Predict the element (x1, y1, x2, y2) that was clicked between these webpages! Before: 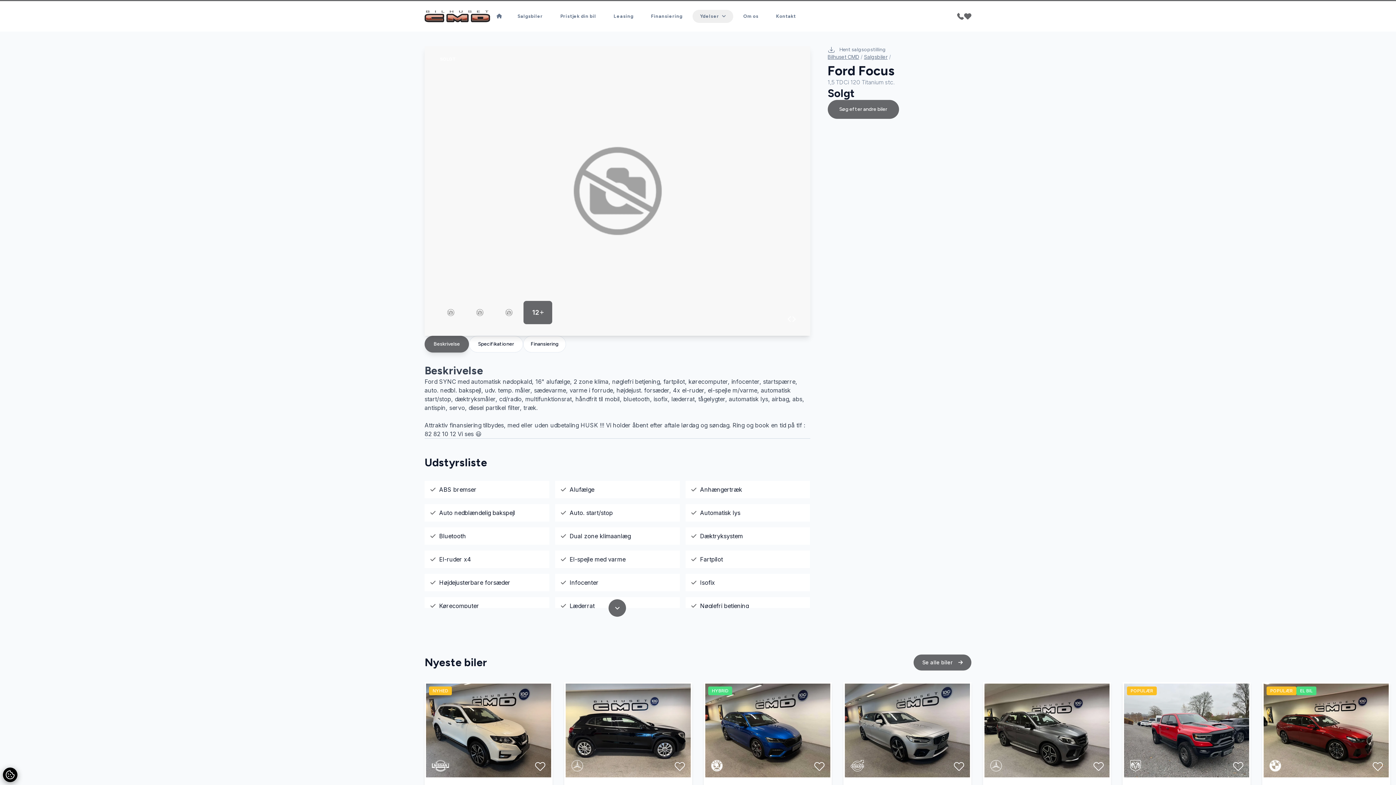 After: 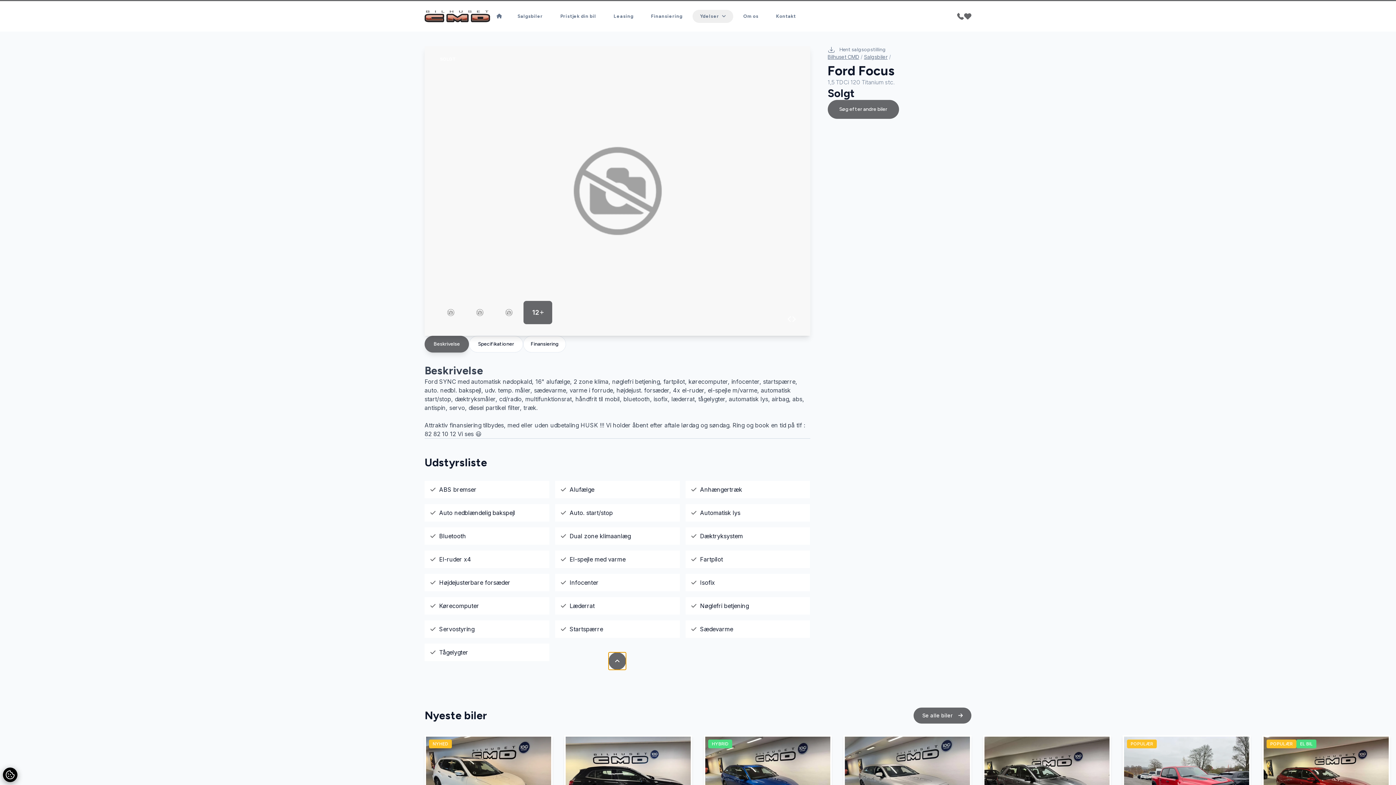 Action: bbox: (608, 599, 626, 617)